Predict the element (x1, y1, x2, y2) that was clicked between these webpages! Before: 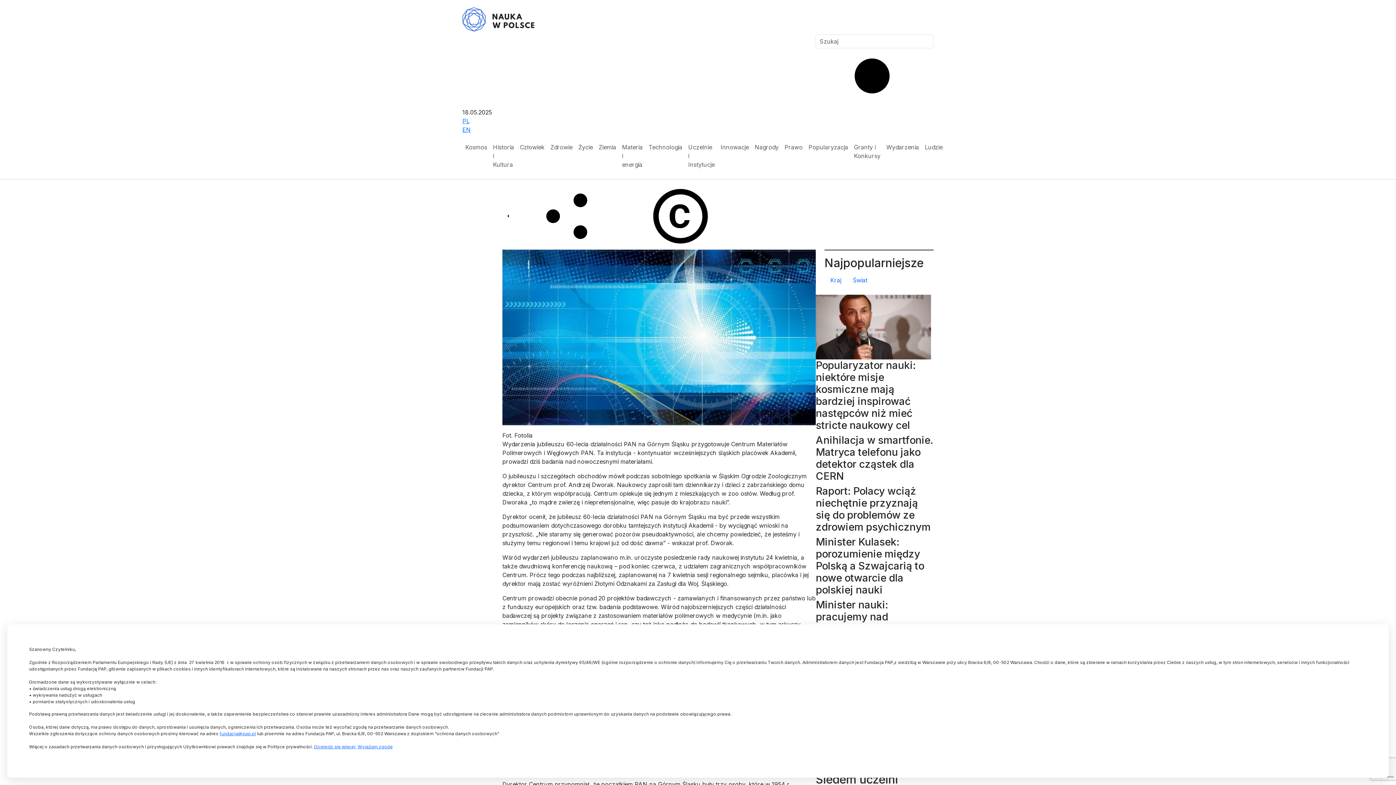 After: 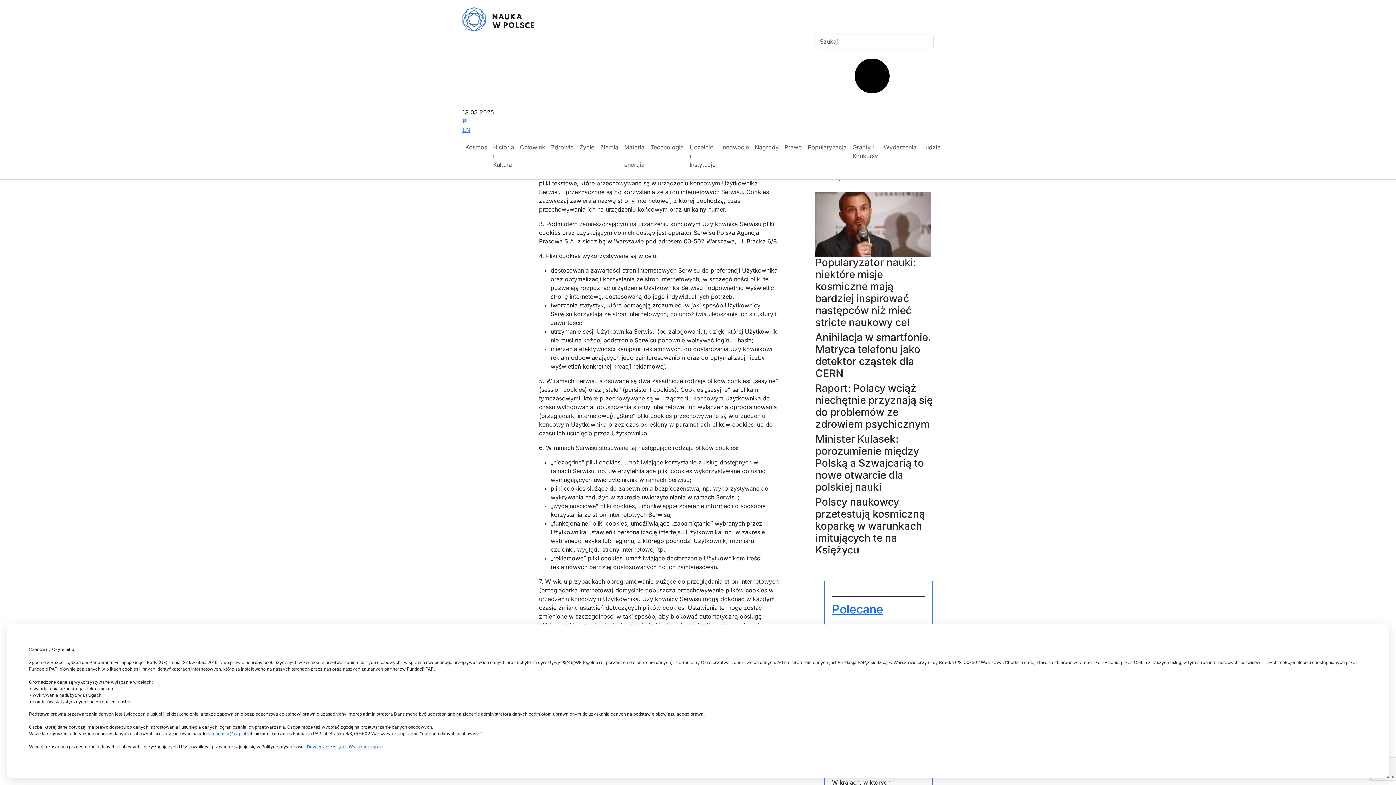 Action: bbox: (314, 744, 356, 749) label: Dowiedz się więcej.